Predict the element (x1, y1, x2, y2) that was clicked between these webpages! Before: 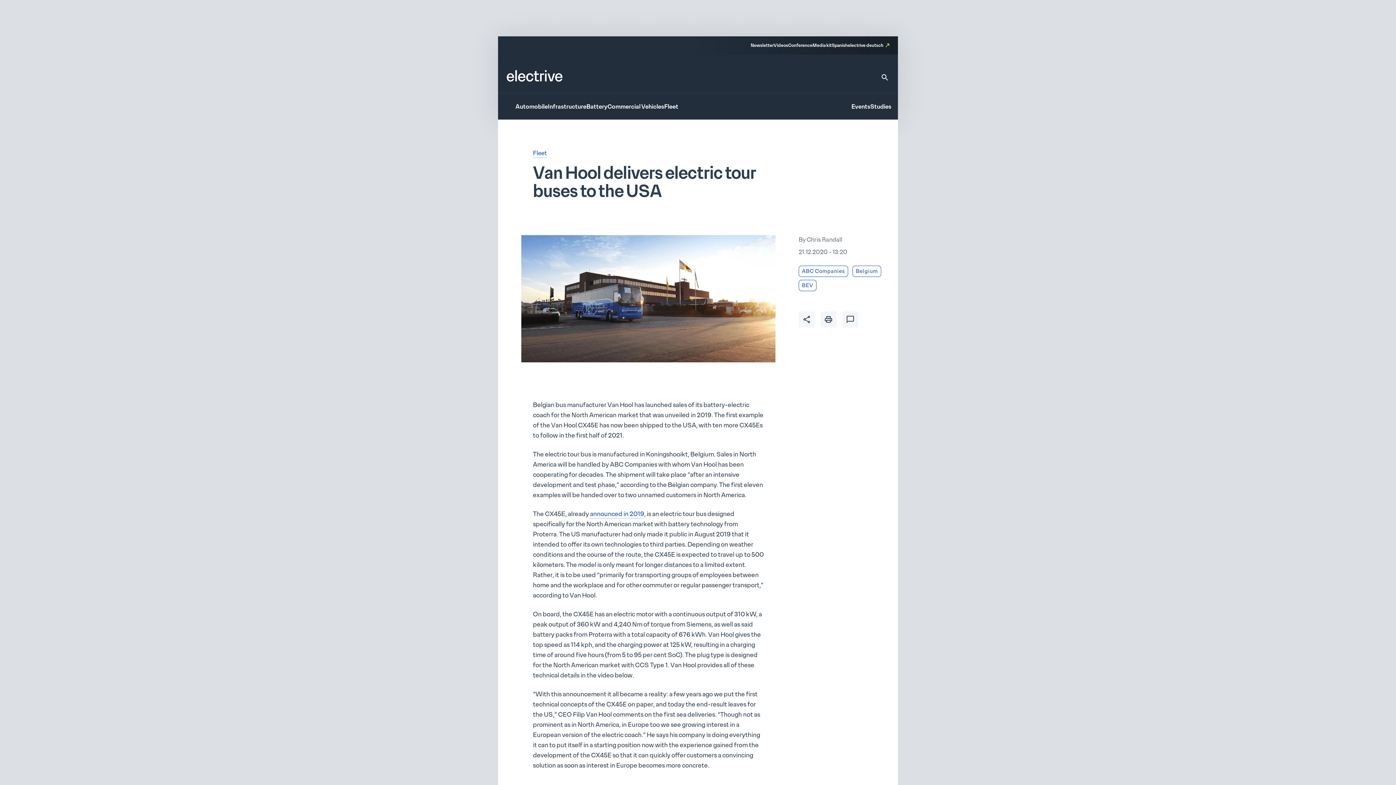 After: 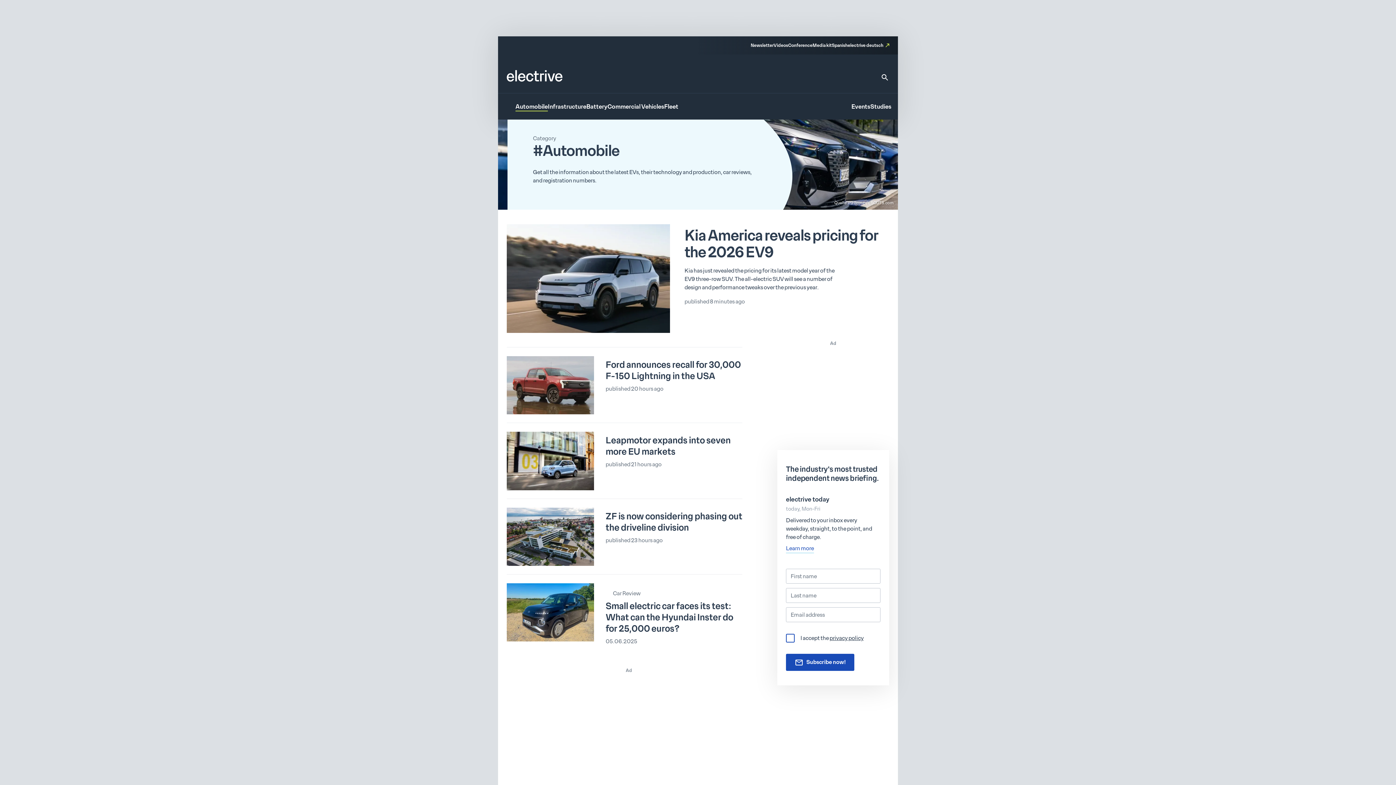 Action: label: Automobile bbox: (515, 103, 548, 111)